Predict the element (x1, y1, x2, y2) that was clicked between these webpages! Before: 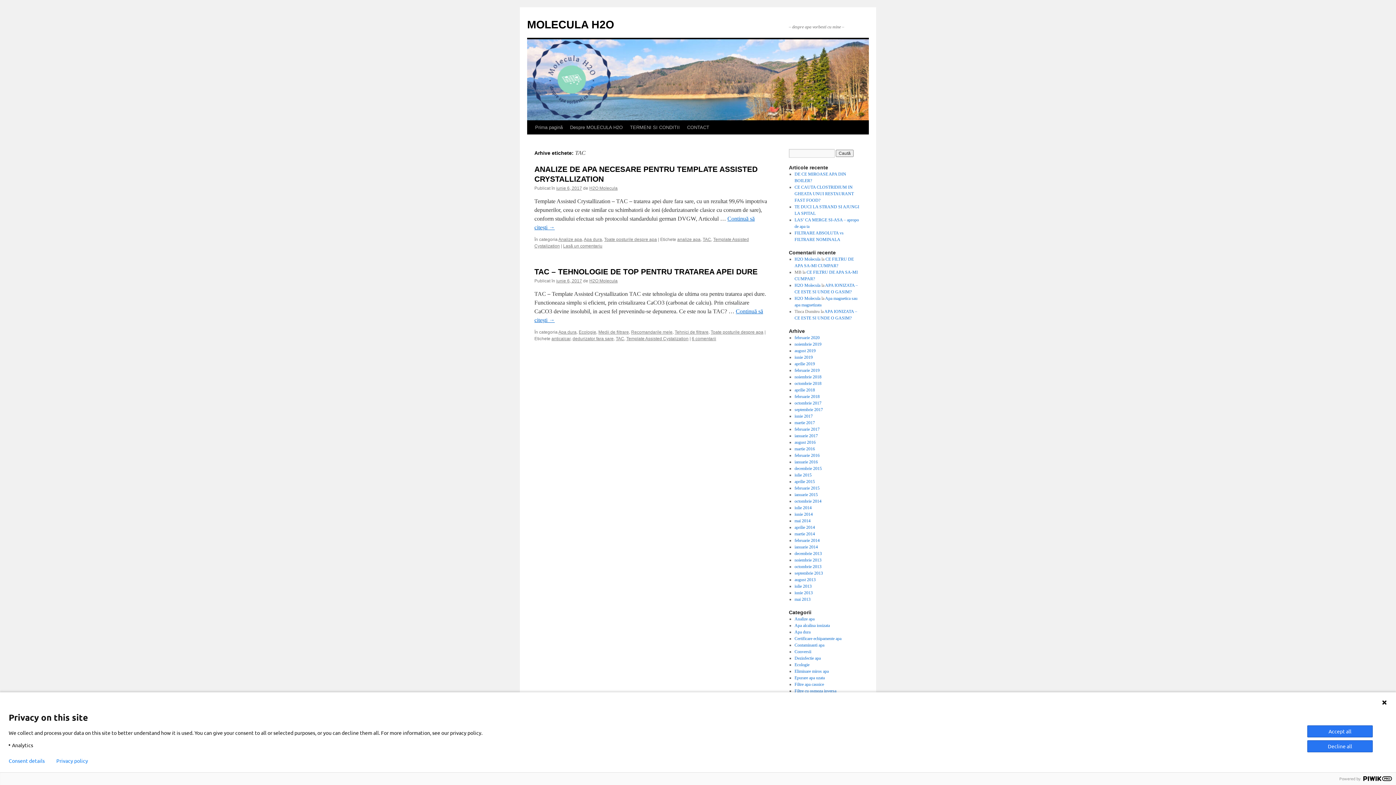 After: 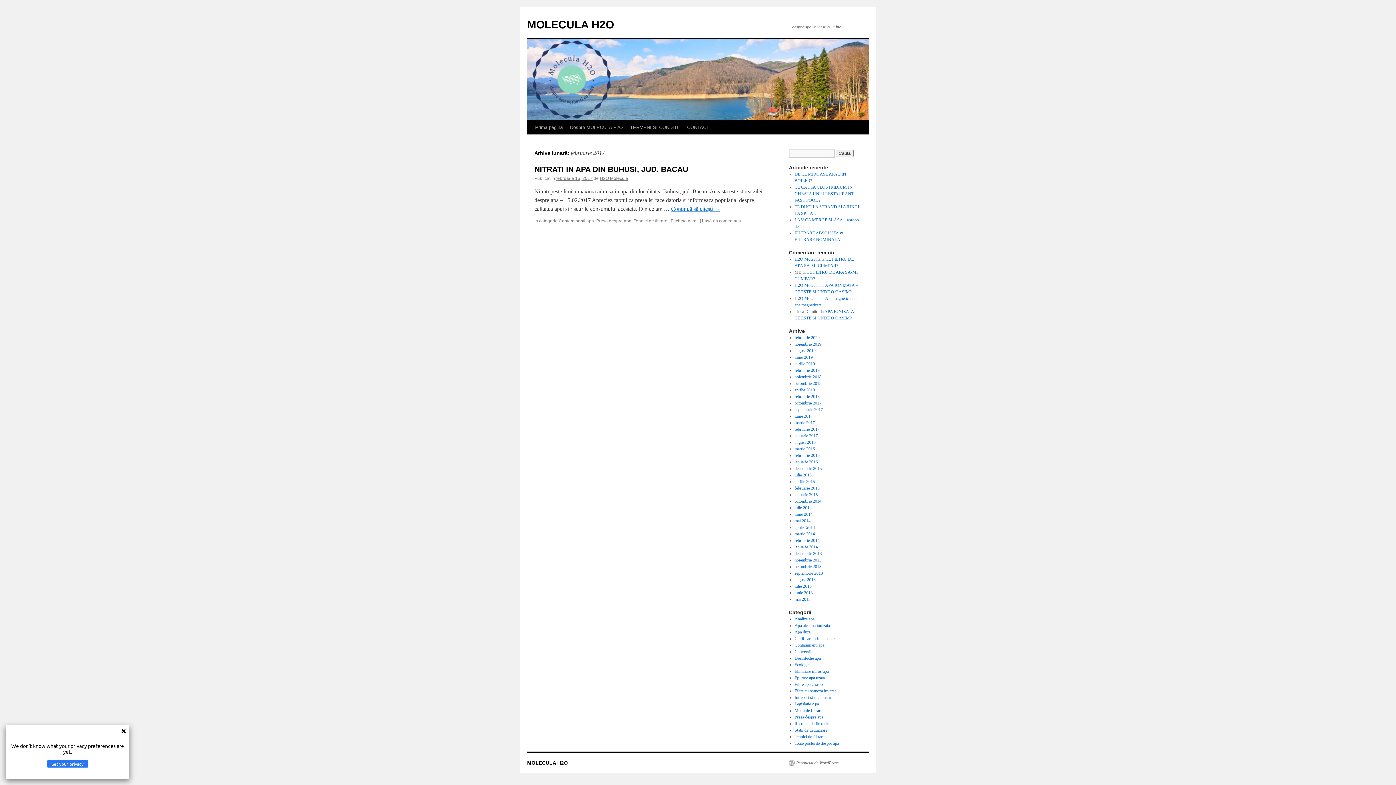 Action: bbox: (794, 426, 819, 432) label: februarie 2017